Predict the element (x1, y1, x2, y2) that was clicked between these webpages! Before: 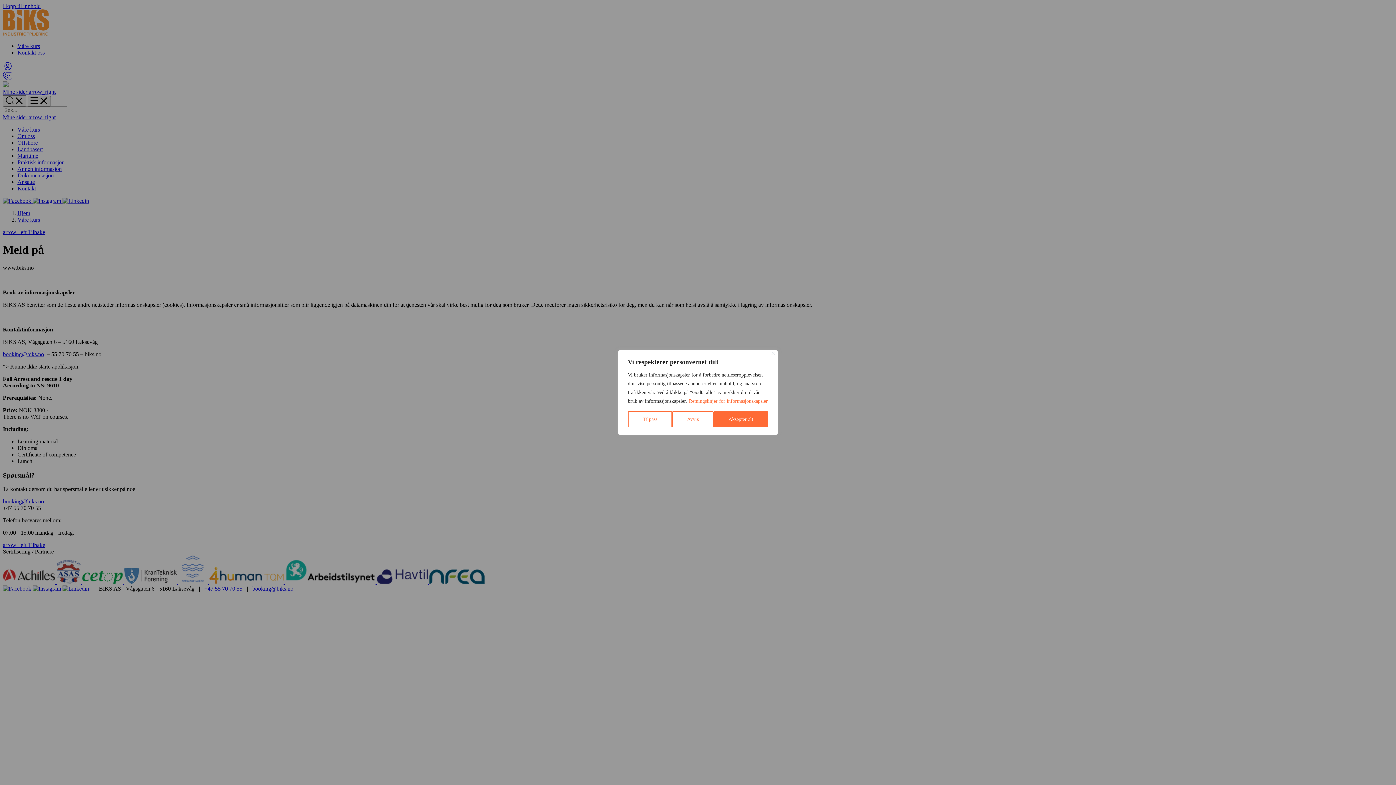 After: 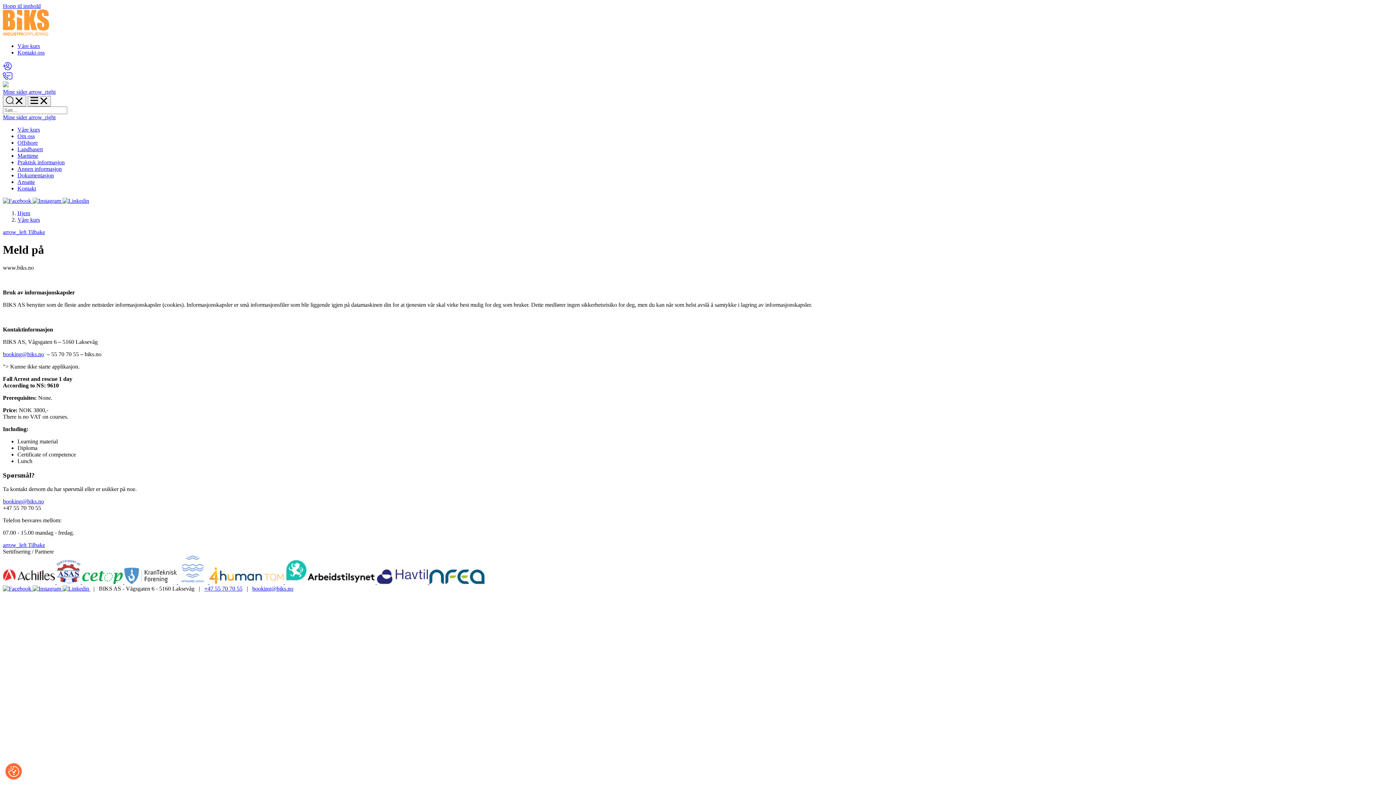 Action: bbox: (713, 411, 768, 427) label: Aksepter alt